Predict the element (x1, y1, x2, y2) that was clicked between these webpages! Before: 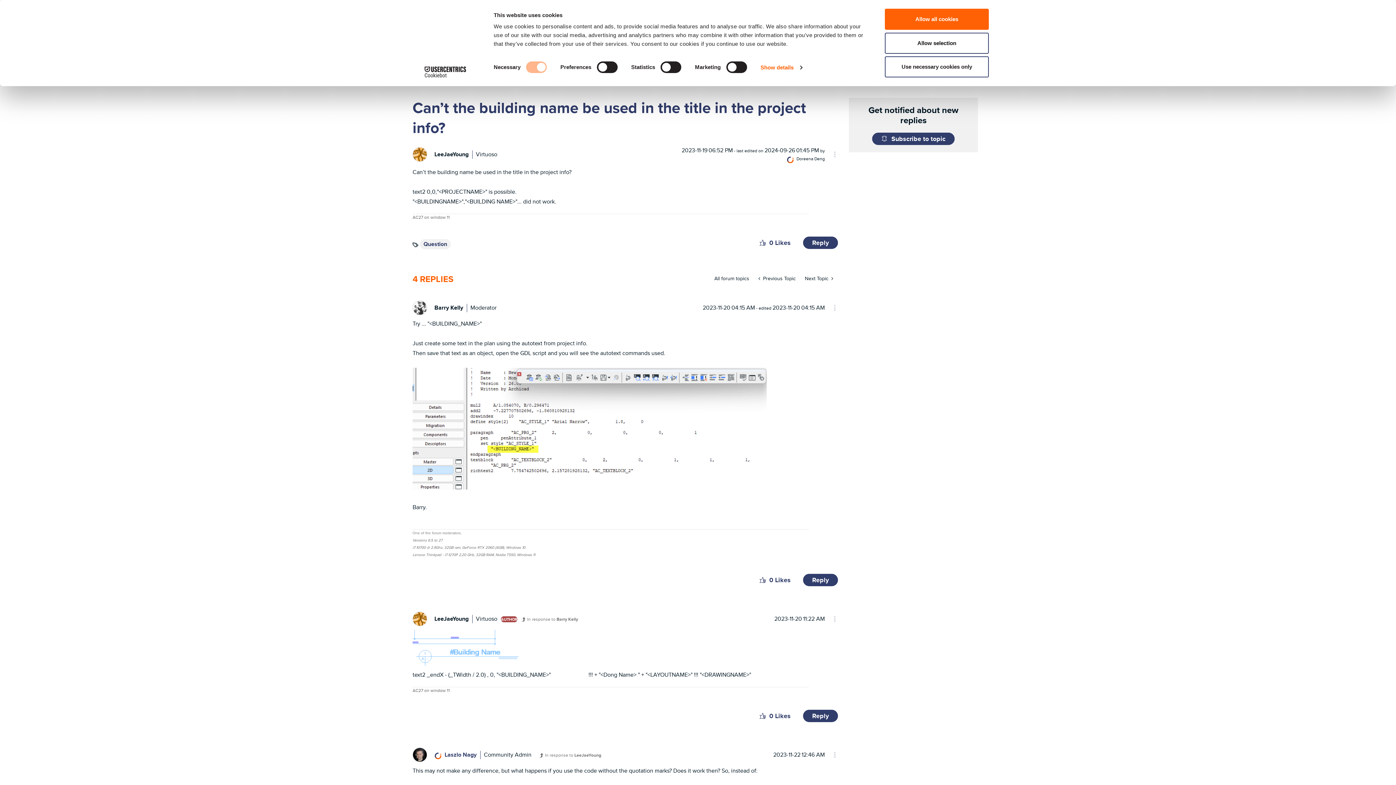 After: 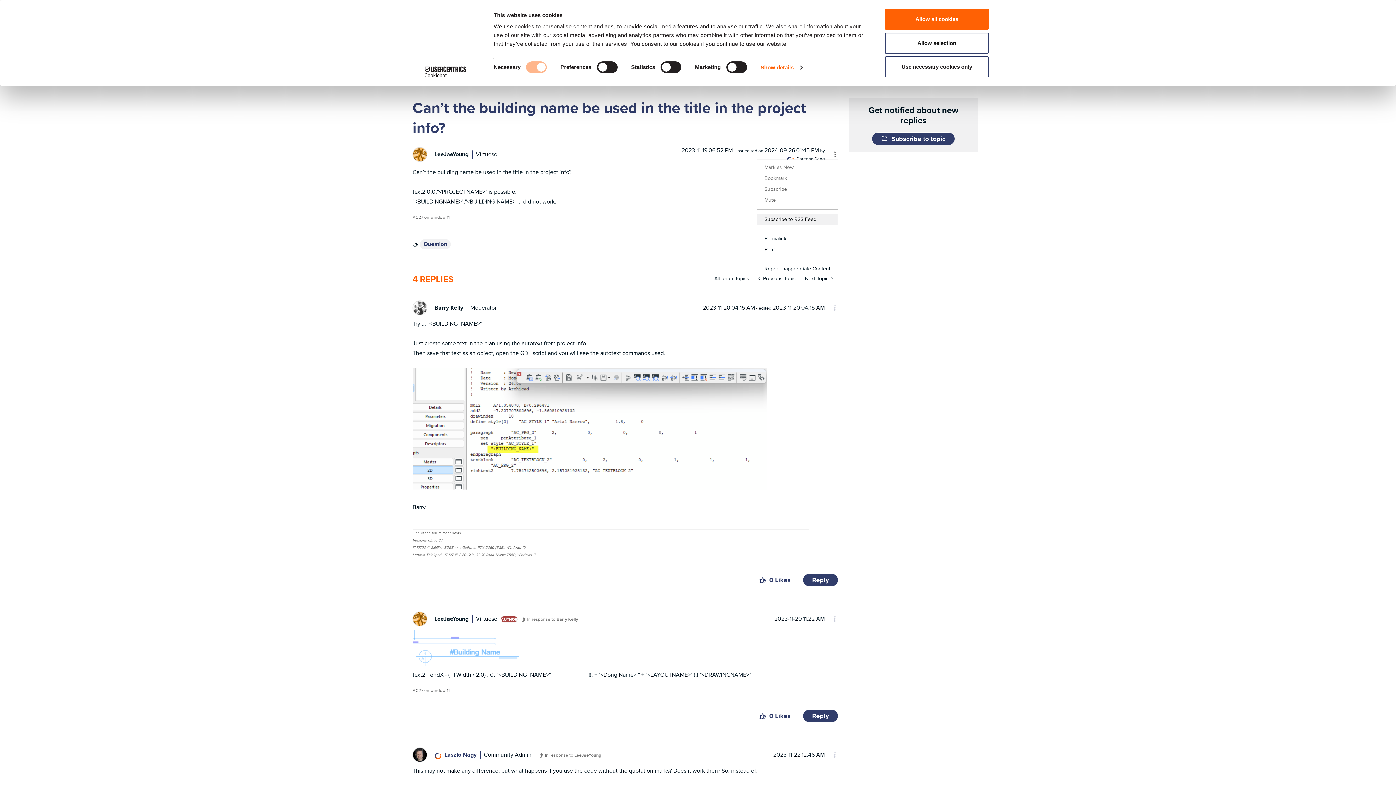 Action: label: Show Can’t the building name be used in the title in the project info? post option menu bbox: (825, 149, 838, 159)